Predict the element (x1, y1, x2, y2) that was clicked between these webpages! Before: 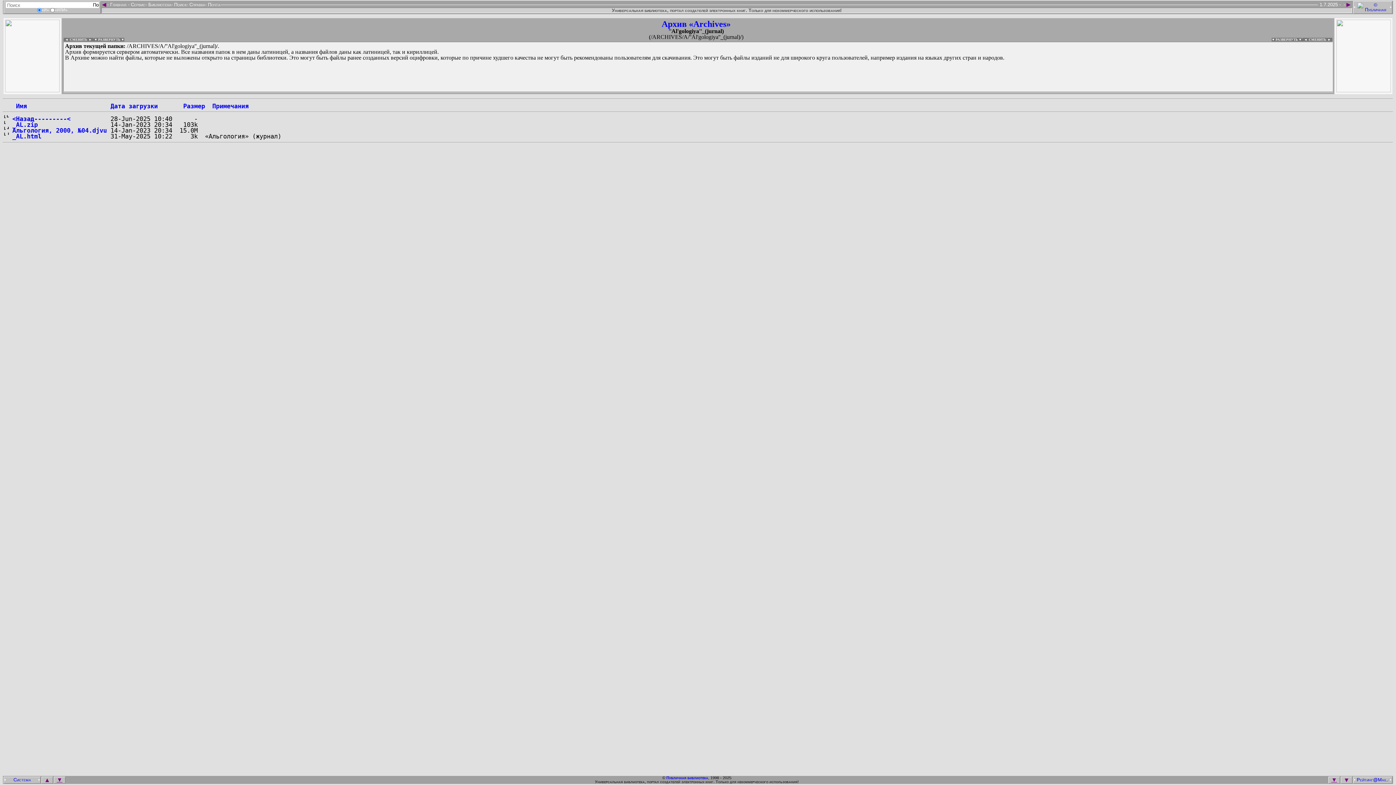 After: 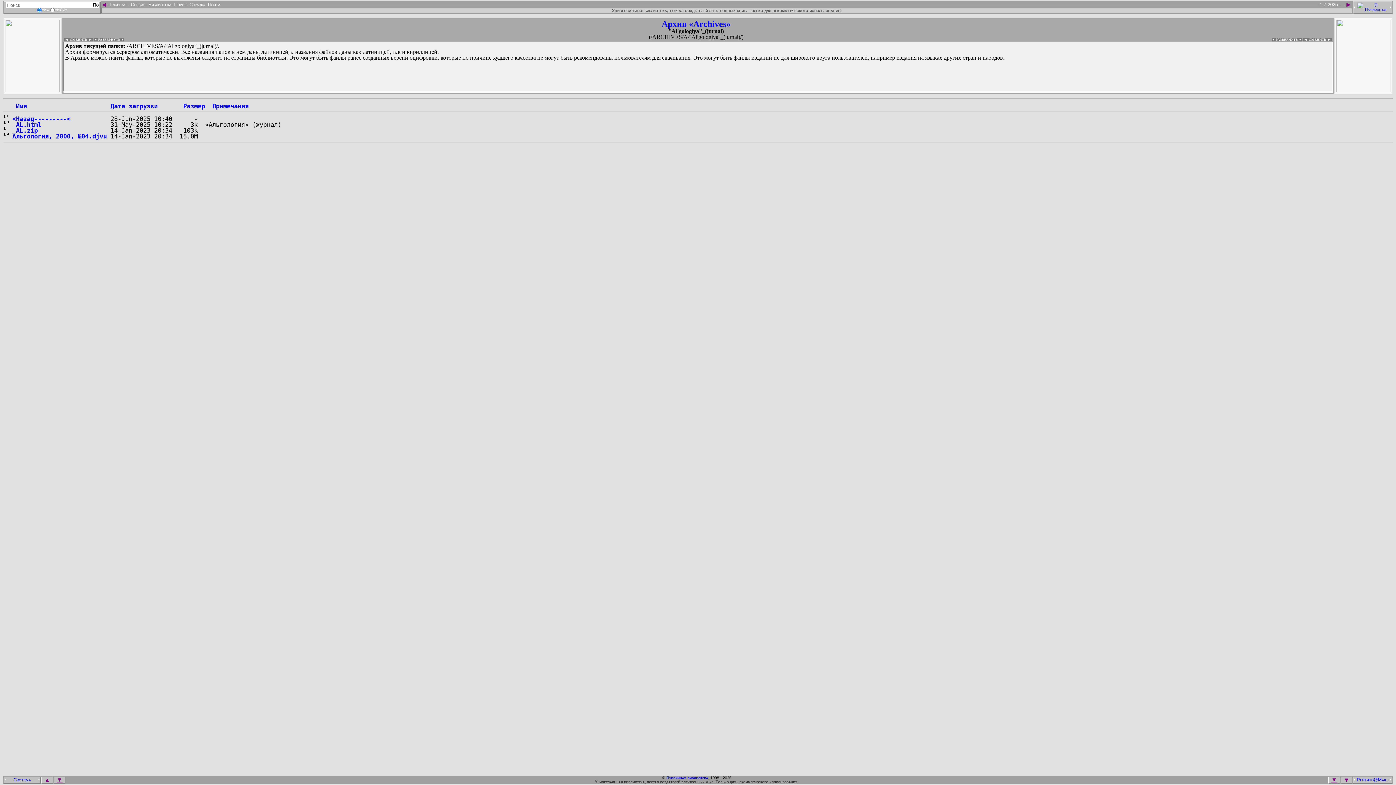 Action: label: ▼ bbox: (1328, 777, 1340, 783)